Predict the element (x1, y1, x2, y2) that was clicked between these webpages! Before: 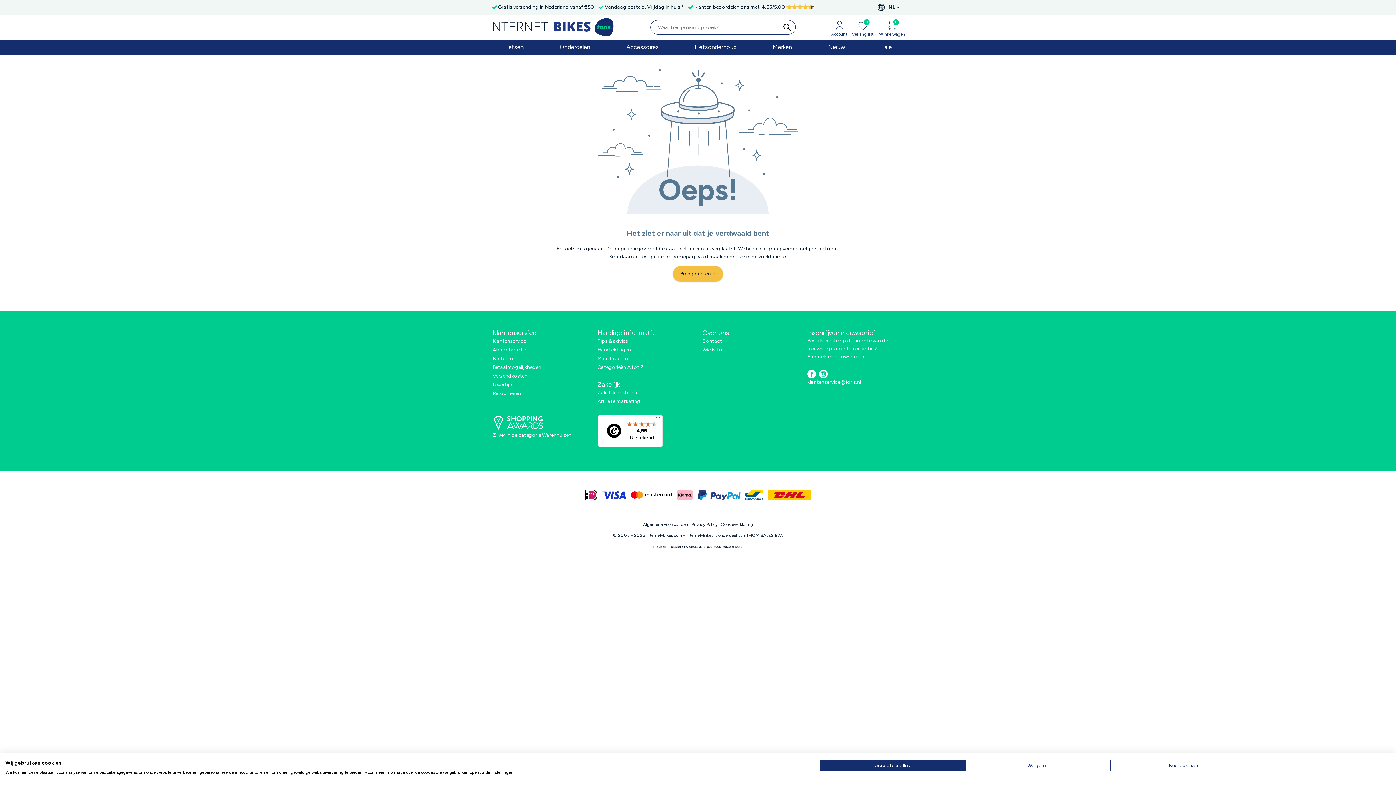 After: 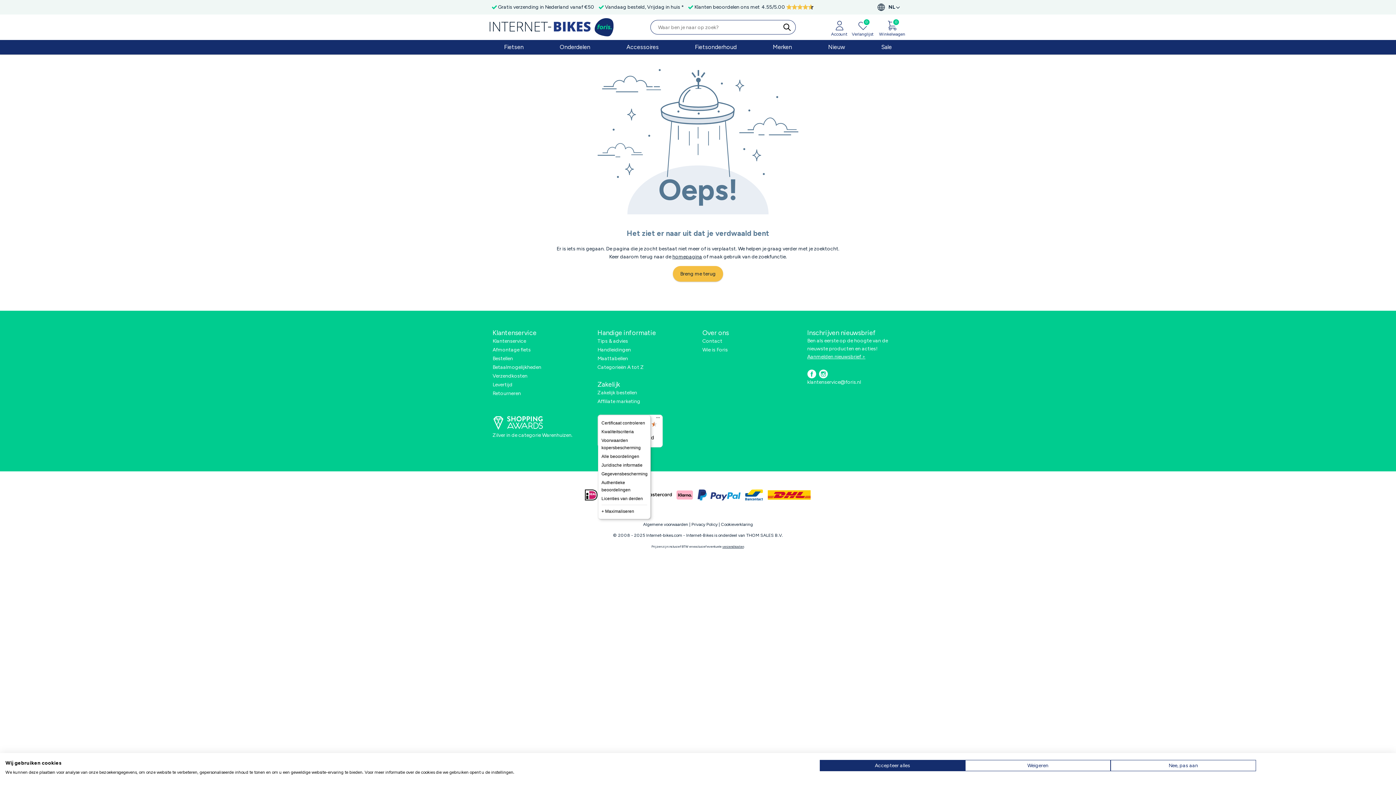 Action: label: Menu bbox: (653, 415, 662, 424)